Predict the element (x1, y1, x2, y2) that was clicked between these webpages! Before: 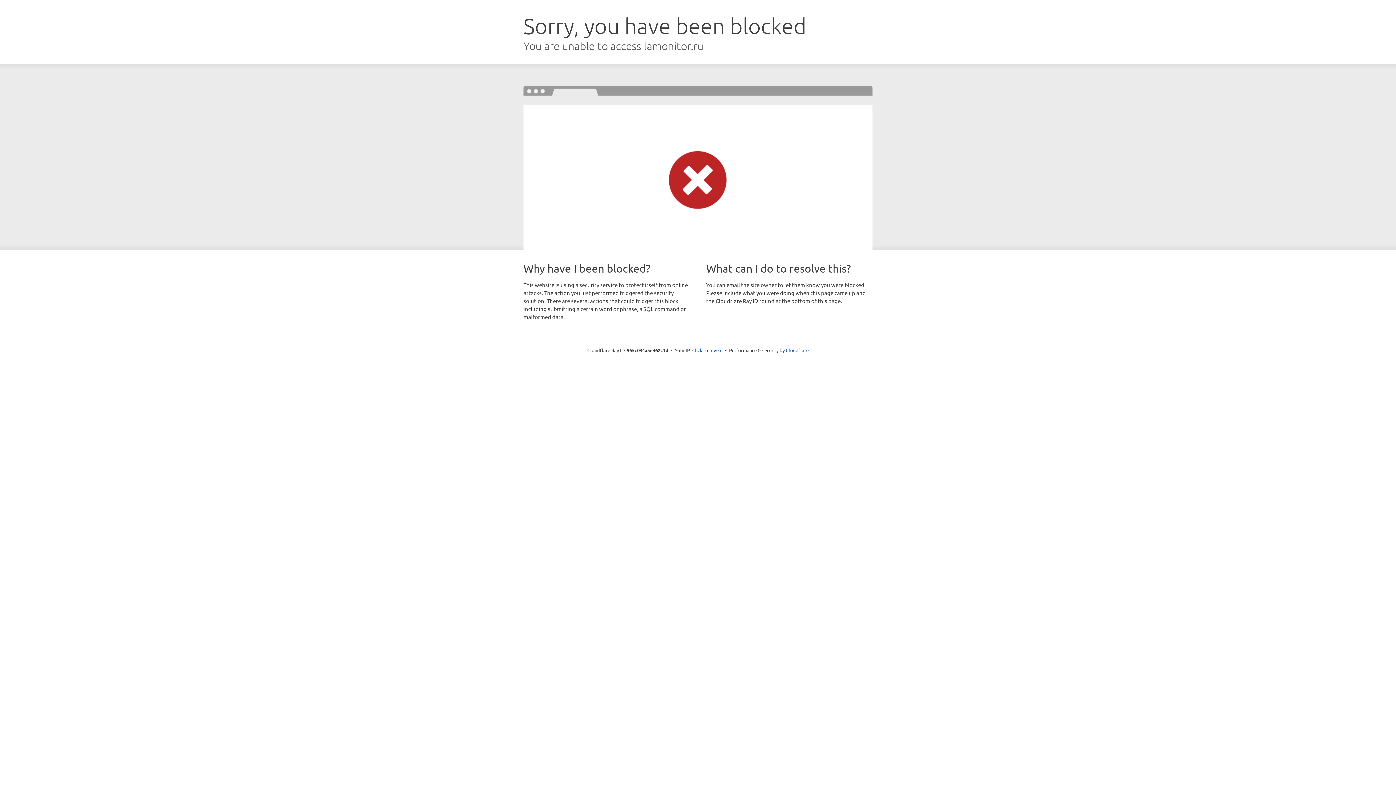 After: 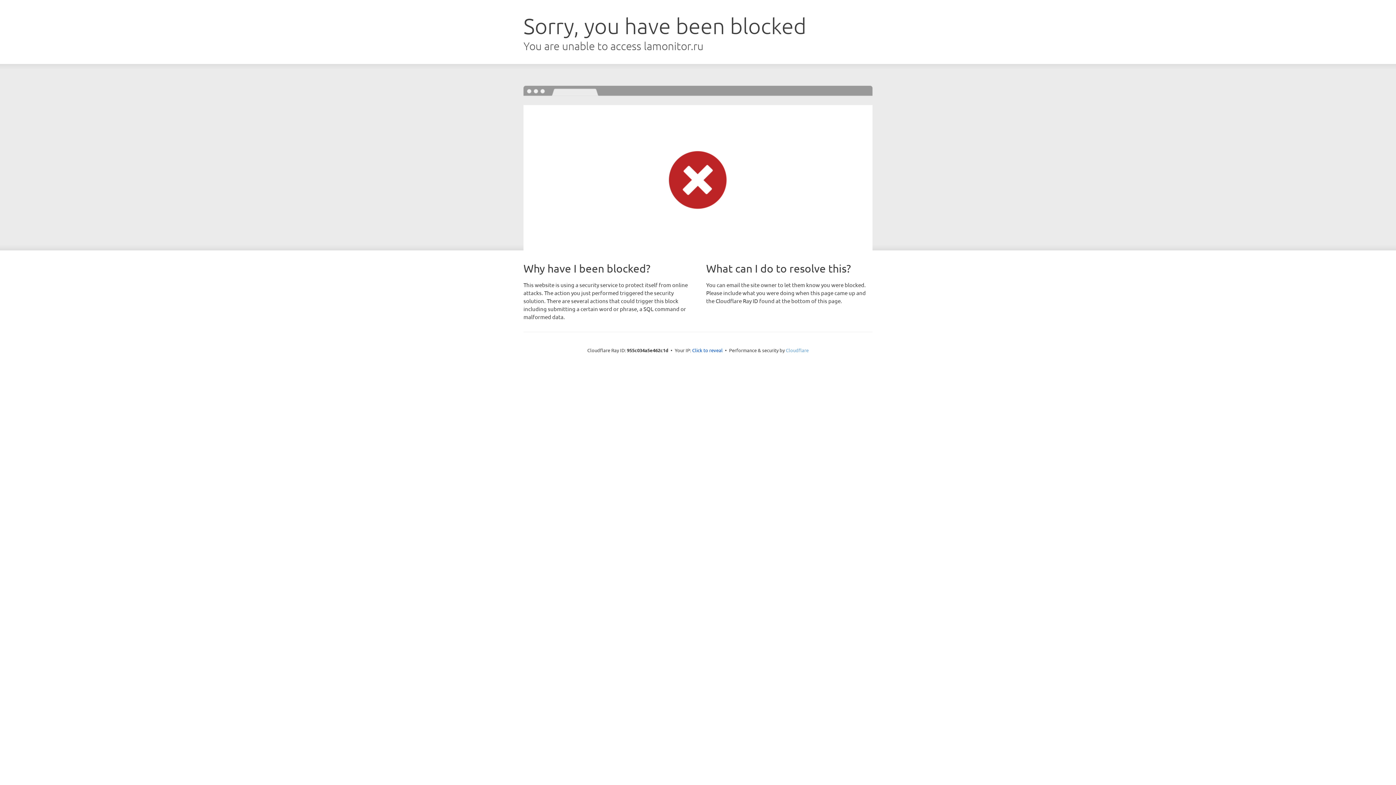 Action: bbox: (786, 347, 808, 353) label: Cloudflare